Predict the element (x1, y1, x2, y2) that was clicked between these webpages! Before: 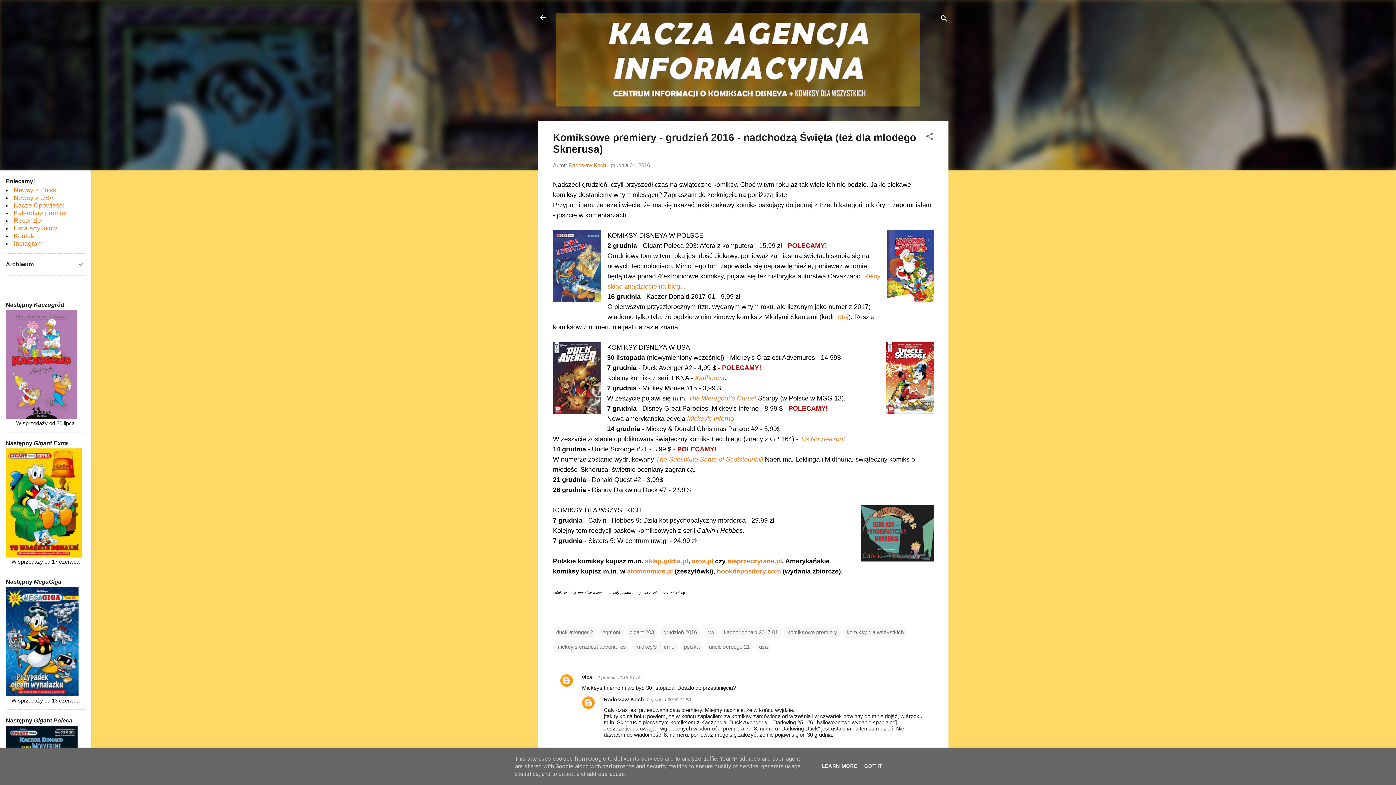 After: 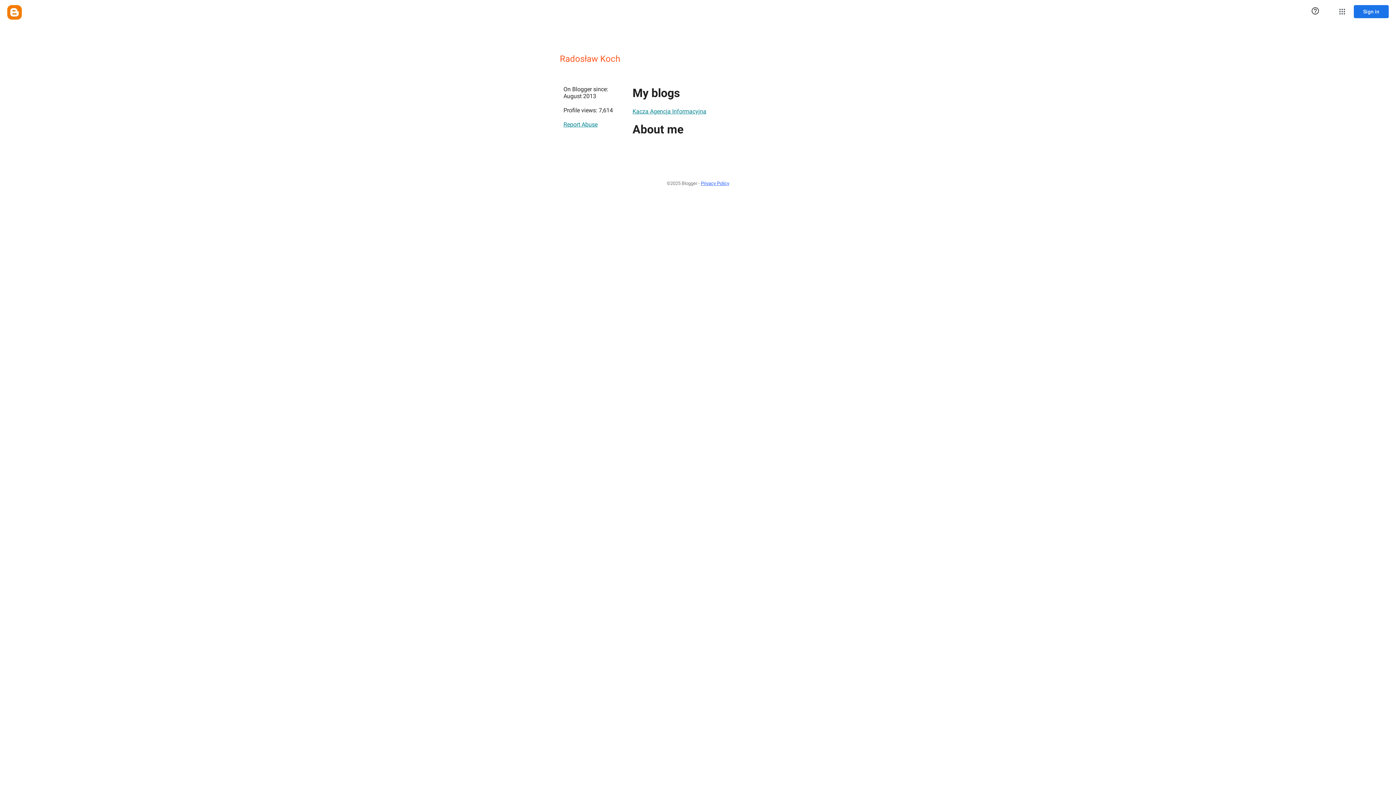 Action: bbox: (568, 162, 606, 168) label: Radosław Koch